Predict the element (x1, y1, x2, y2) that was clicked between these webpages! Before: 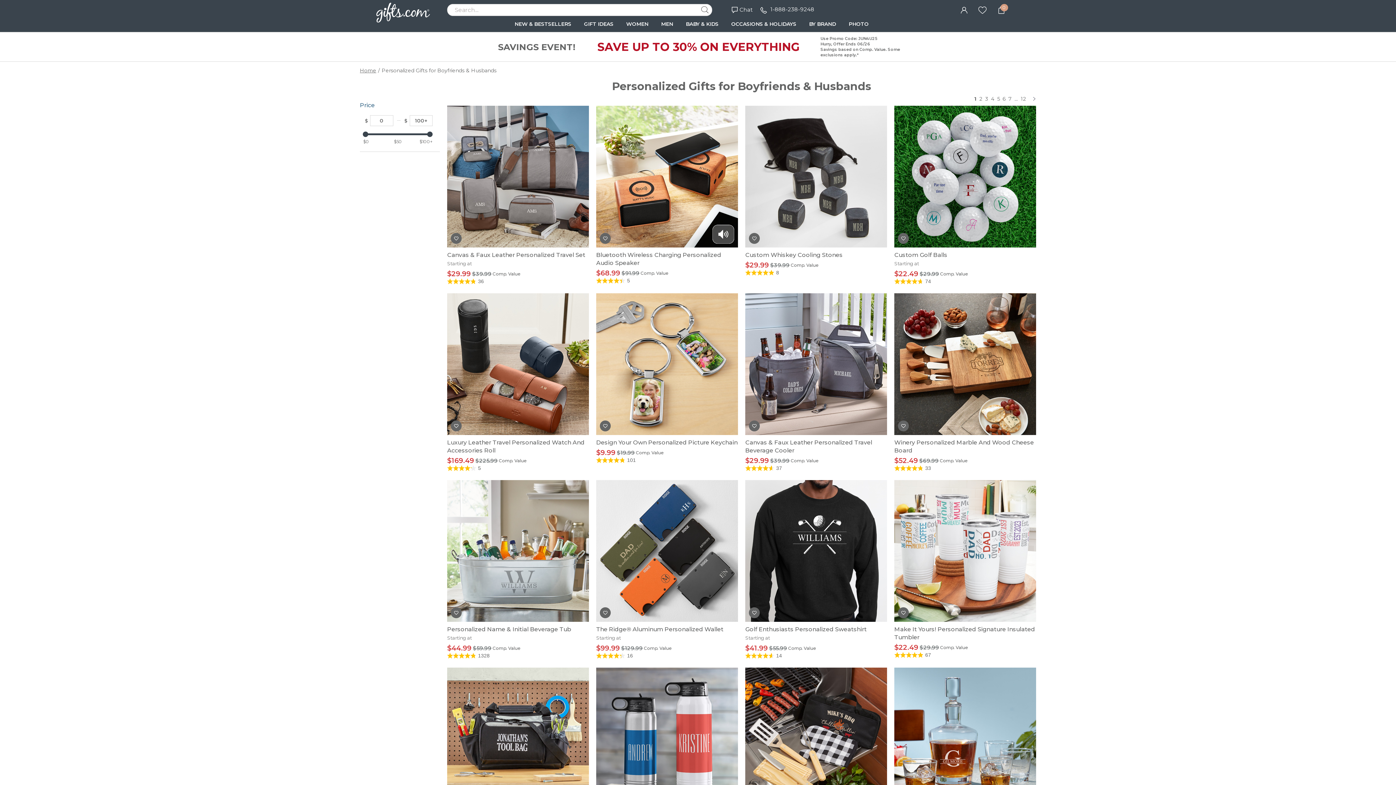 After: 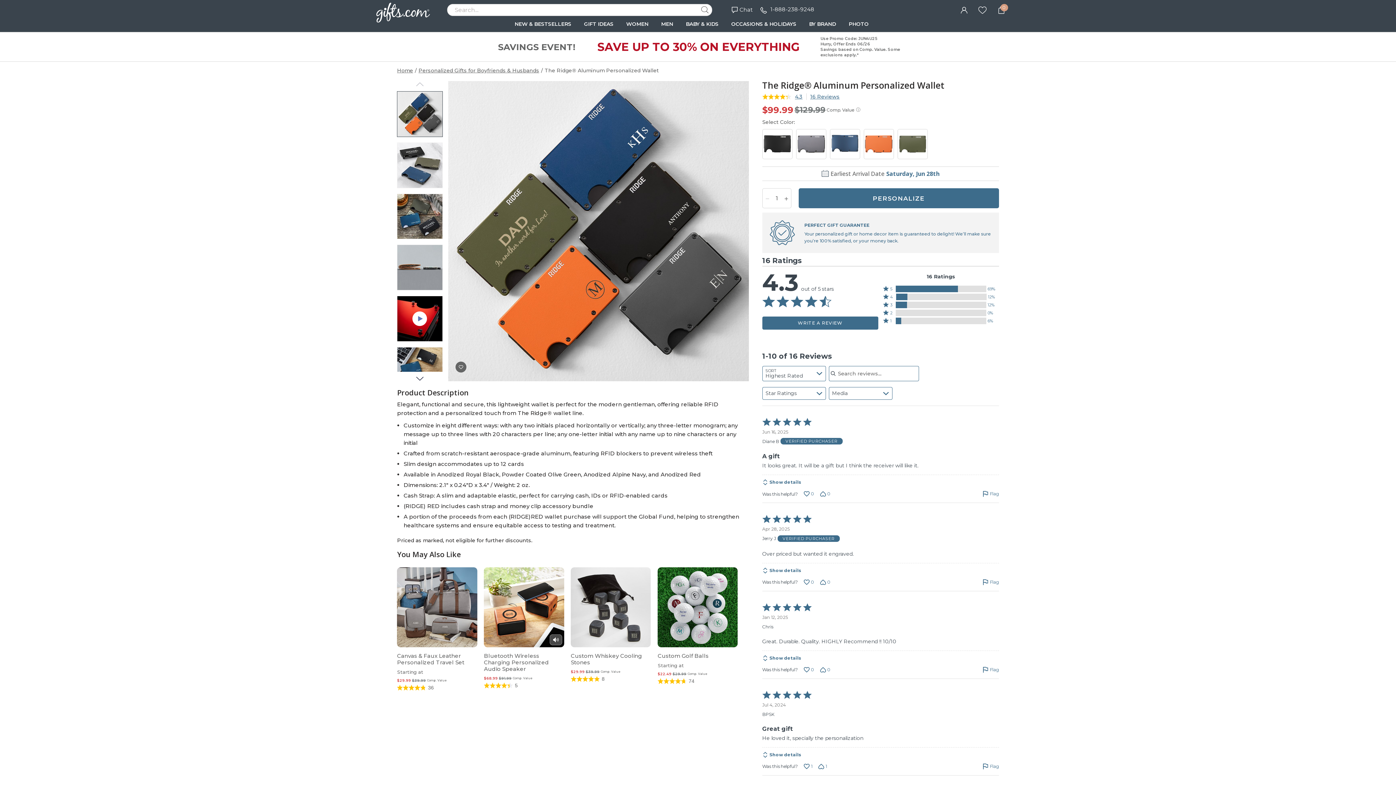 Action: bbox: (596, 480, 738, 622)